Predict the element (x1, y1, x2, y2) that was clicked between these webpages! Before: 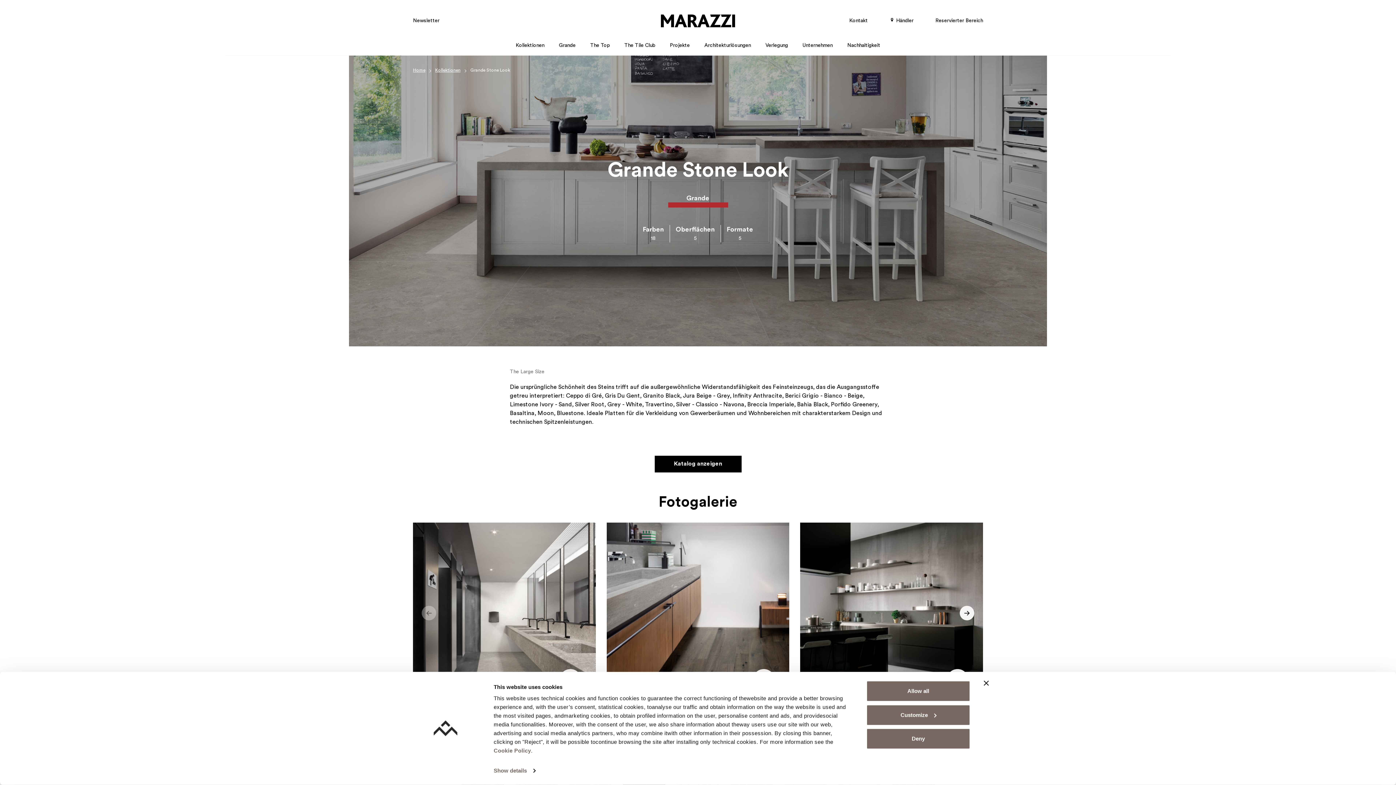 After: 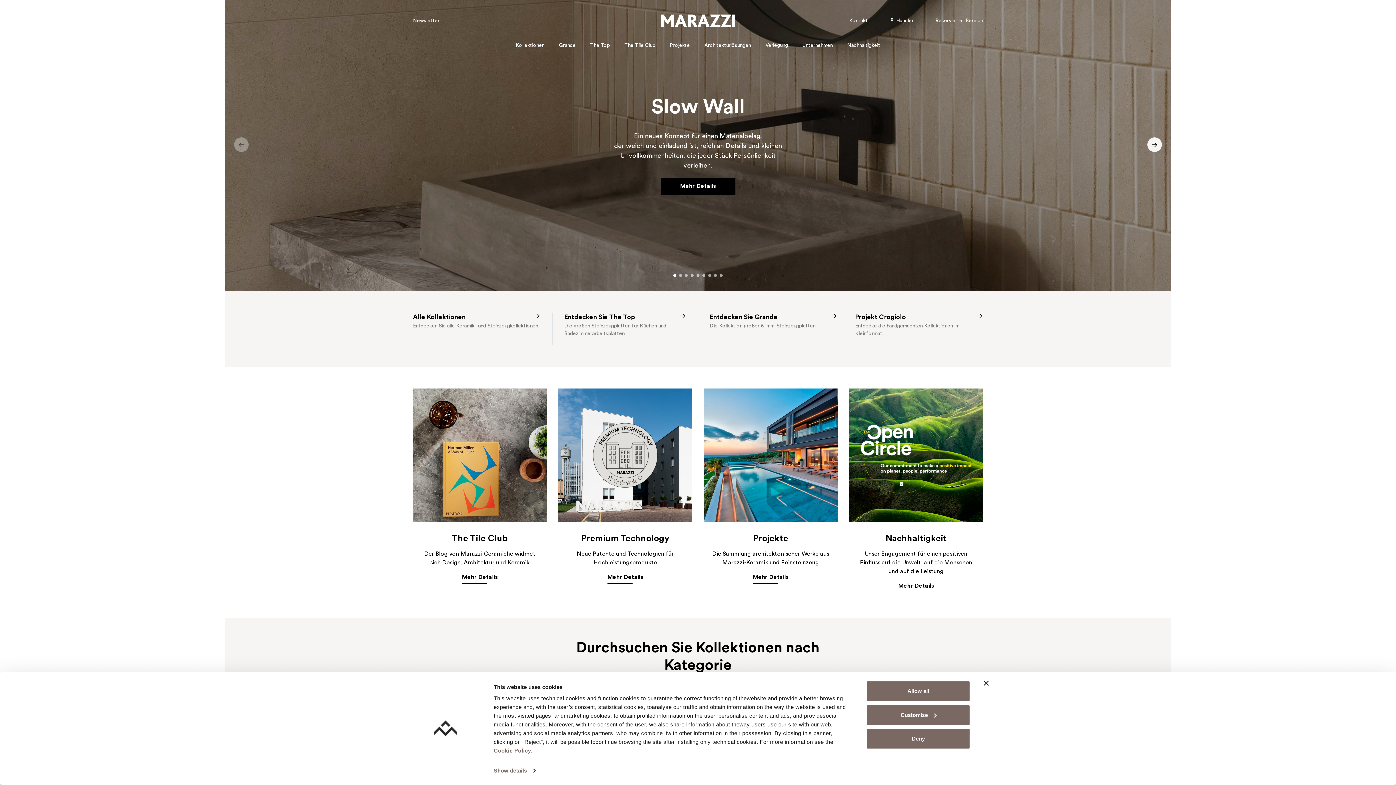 Action: bbox: (413, 68, 425, 72) label: Home